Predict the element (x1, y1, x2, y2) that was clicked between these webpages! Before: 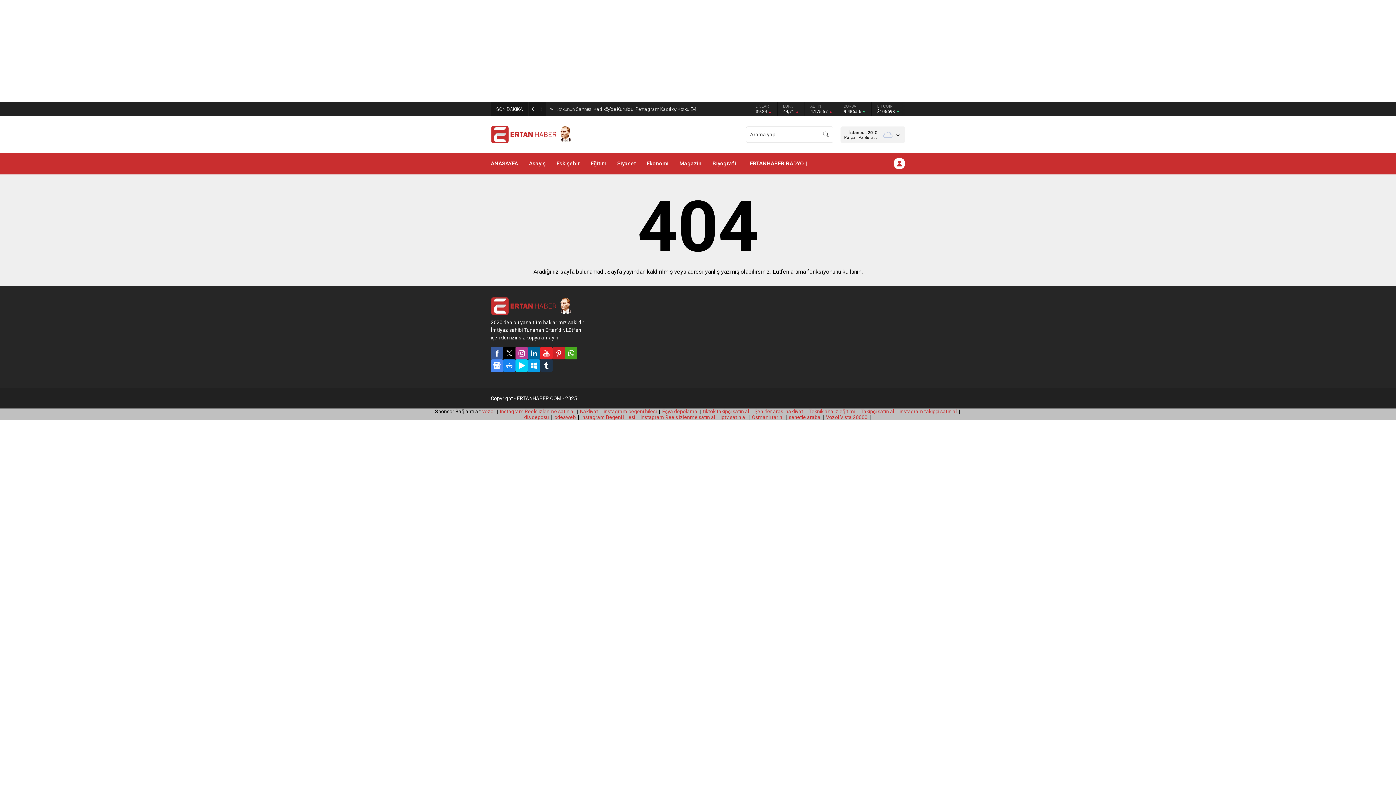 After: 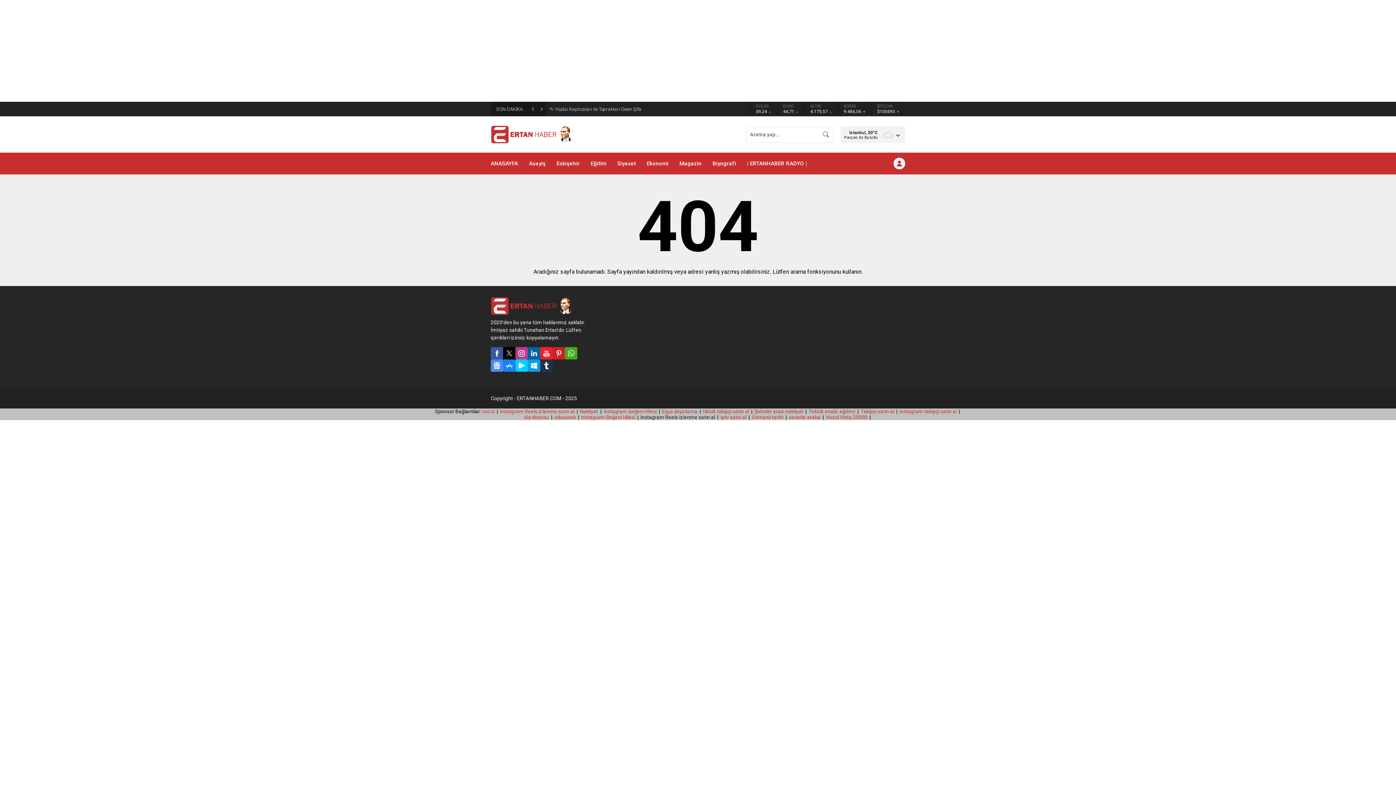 Action: bbox: (640, 414, 715, 420) label: Instagram Reels izlenme satın al